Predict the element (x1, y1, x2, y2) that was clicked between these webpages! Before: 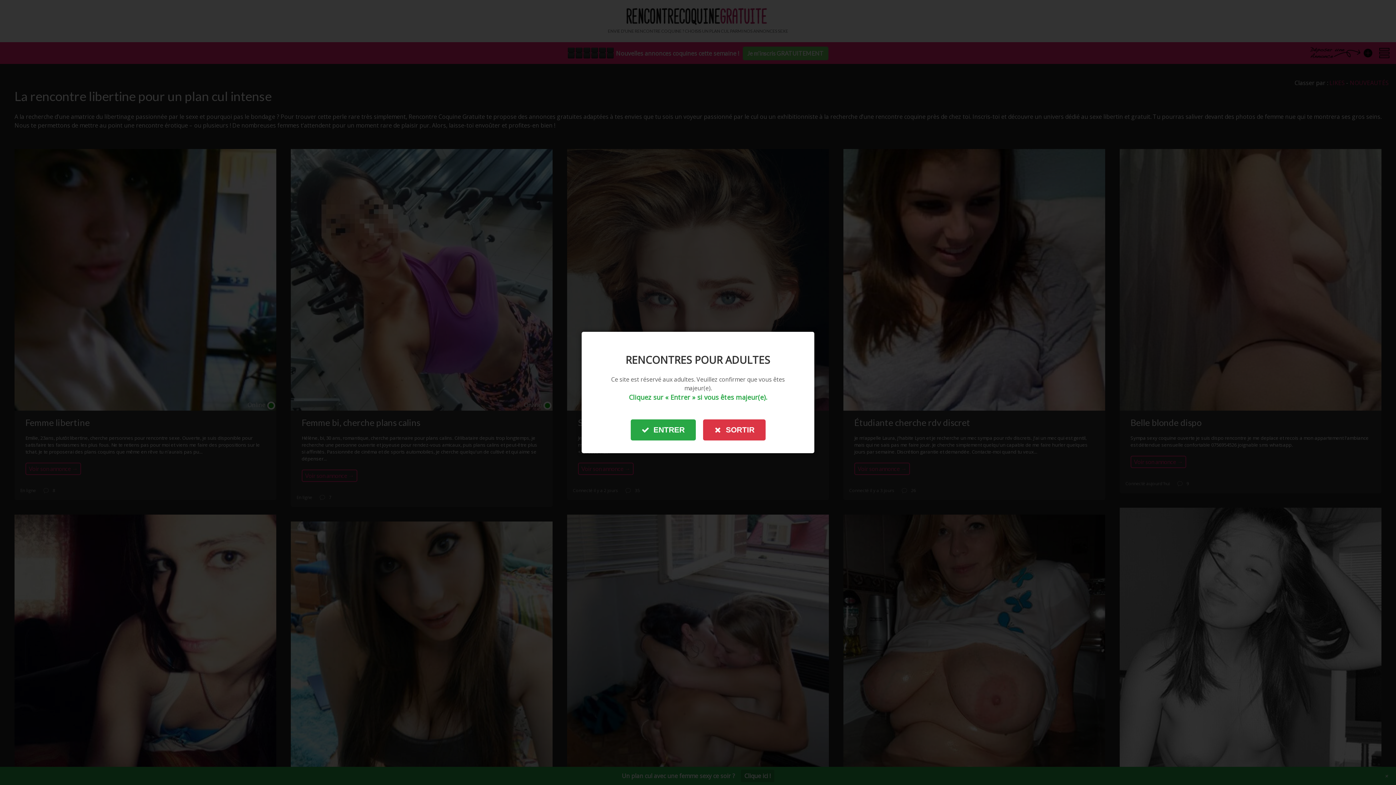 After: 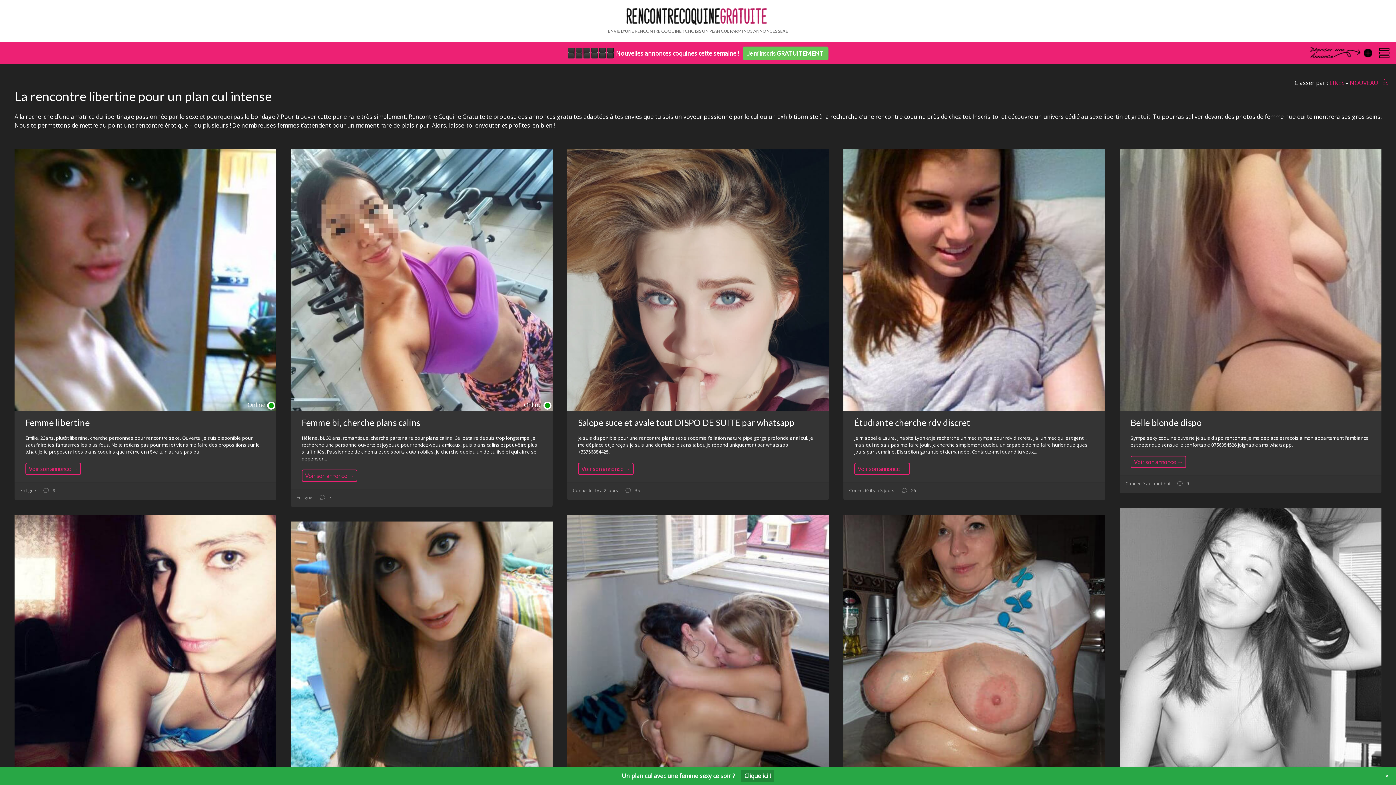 Action: label: ENTRER bbox: (630, 419, 695, 440)